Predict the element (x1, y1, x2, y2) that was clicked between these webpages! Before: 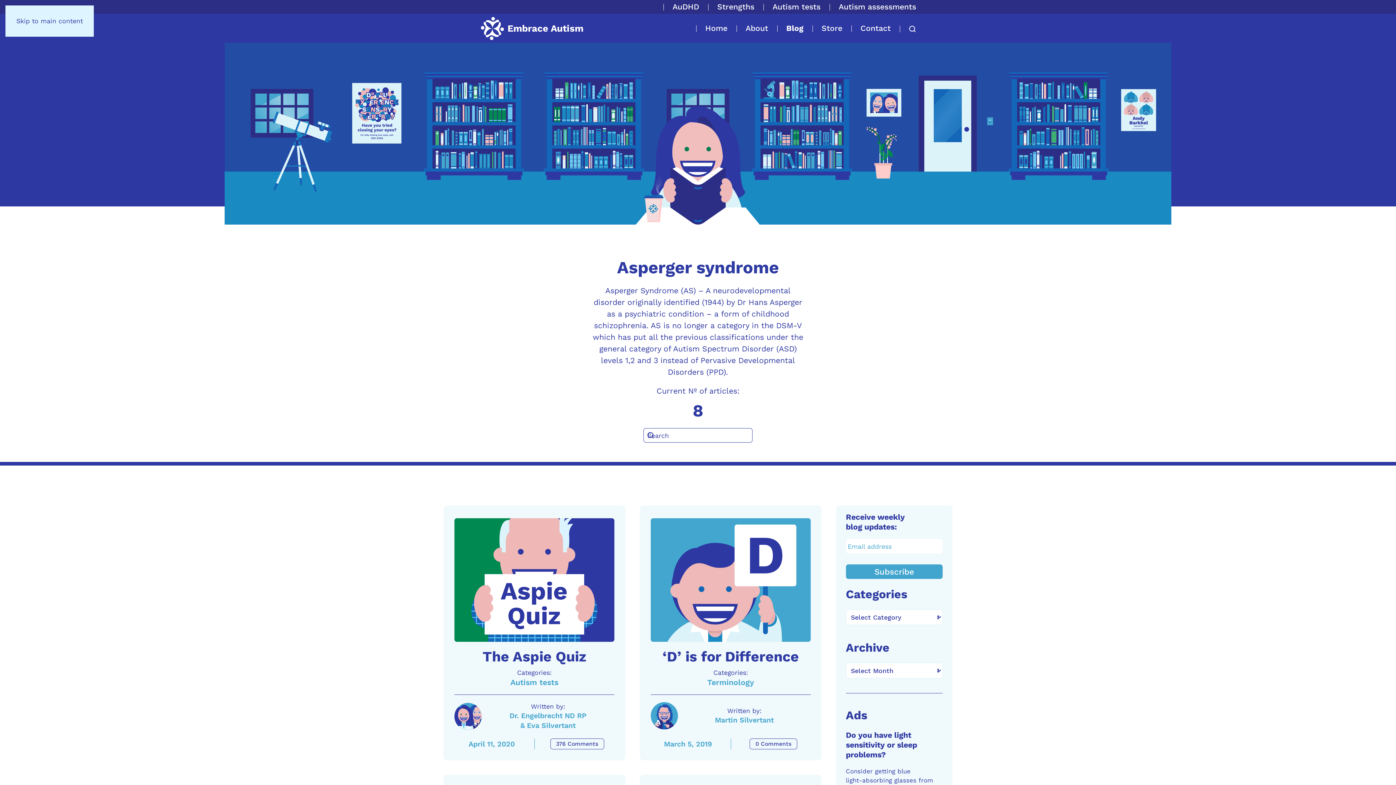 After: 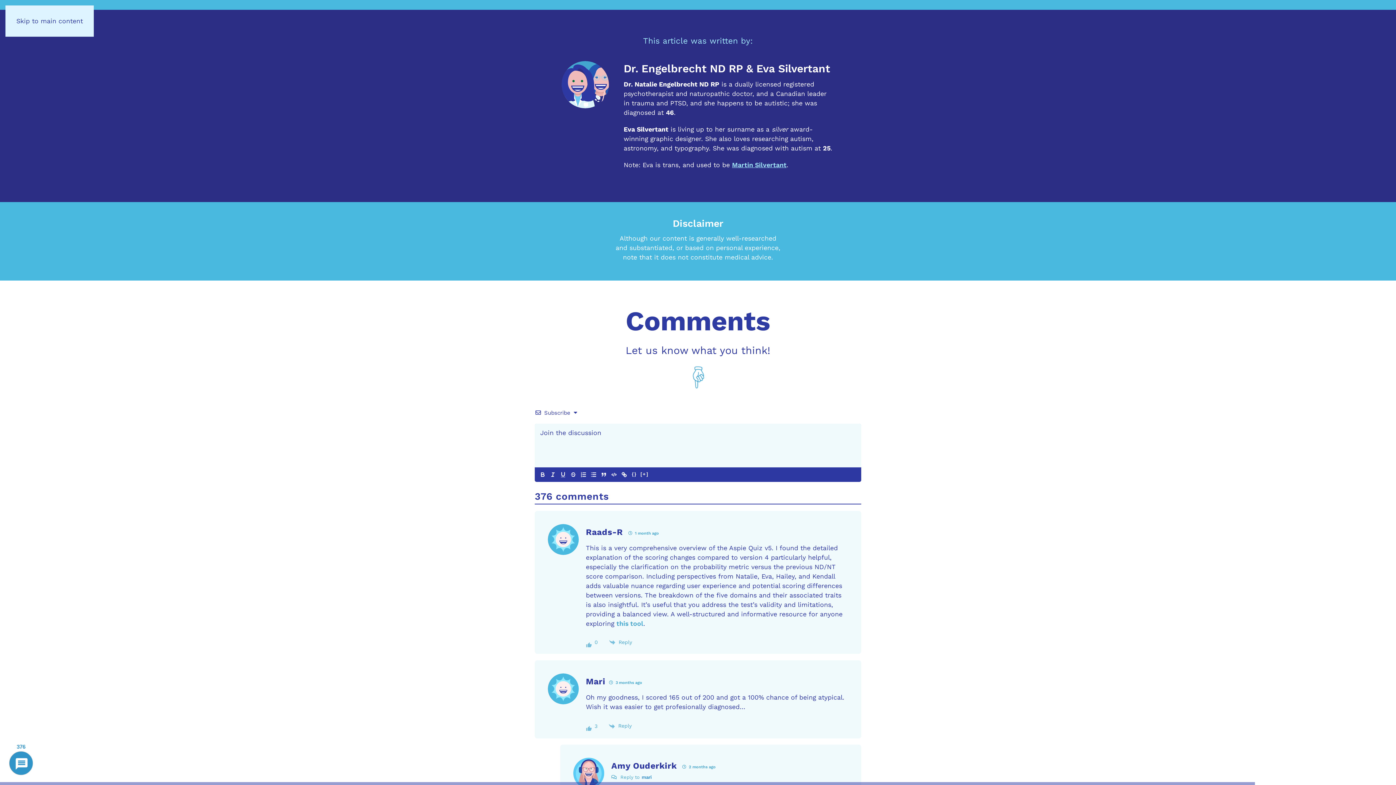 Action: label: The Aspie Quiz Comments bbox: (550, 739, 604, 749)